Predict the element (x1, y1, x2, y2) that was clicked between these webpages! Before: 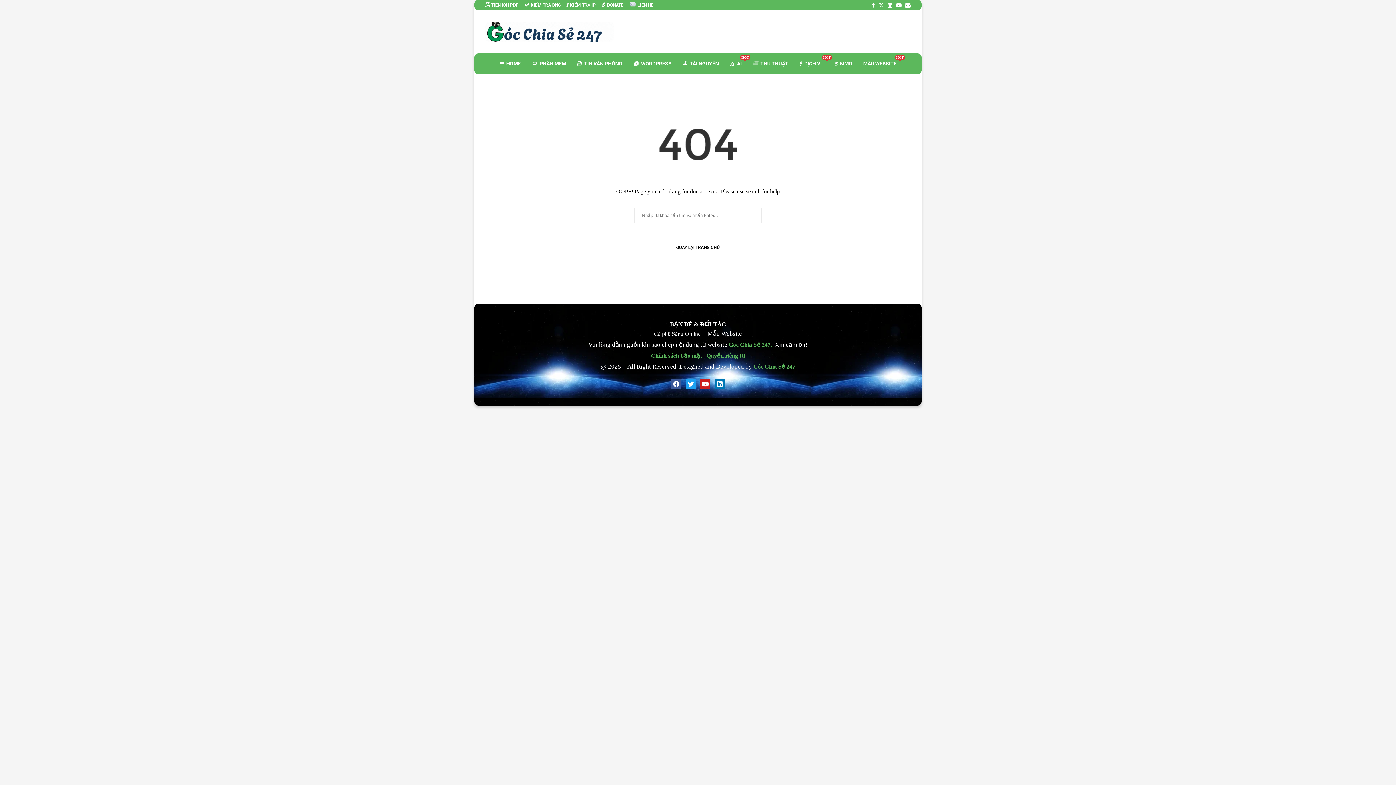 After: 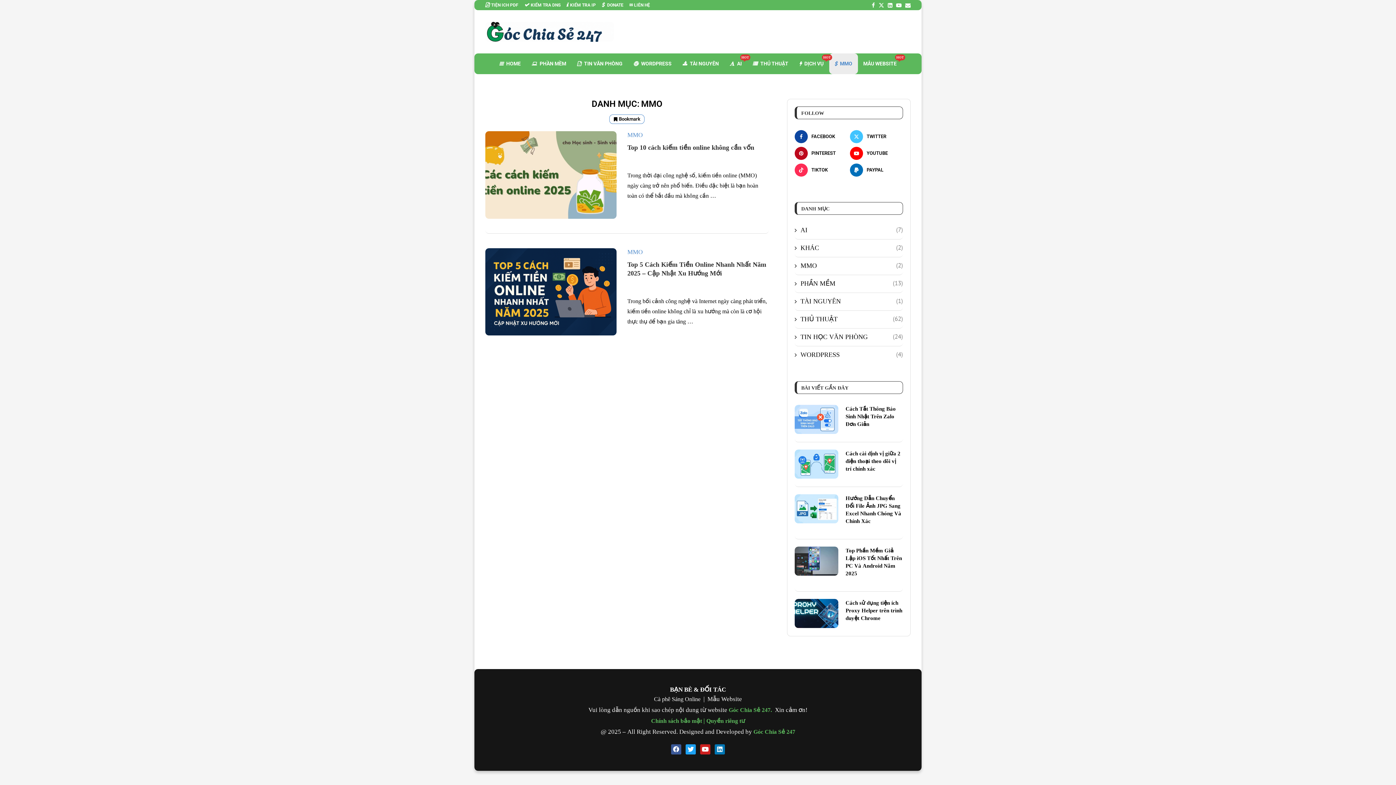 Action: label:  MMO bbox: (829, 53, 858, 74)